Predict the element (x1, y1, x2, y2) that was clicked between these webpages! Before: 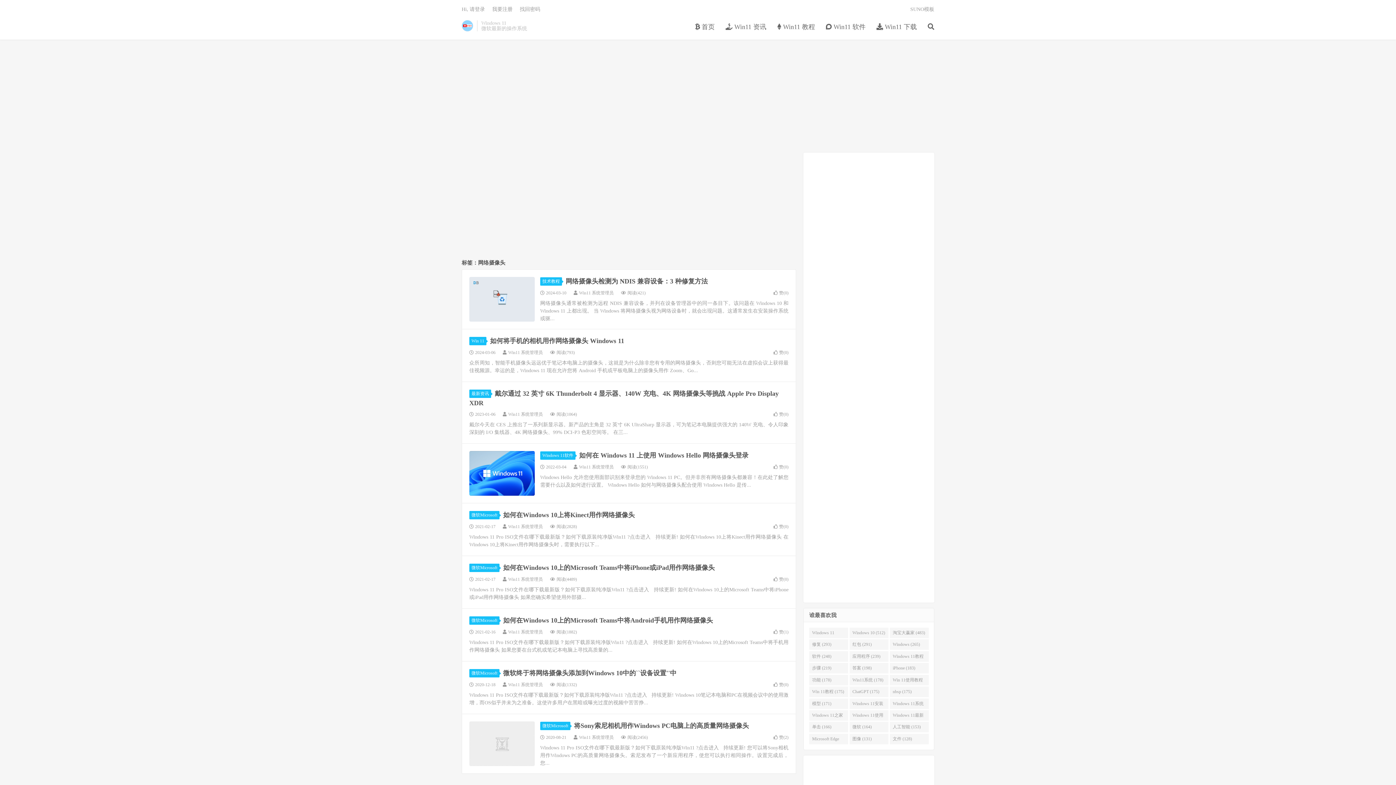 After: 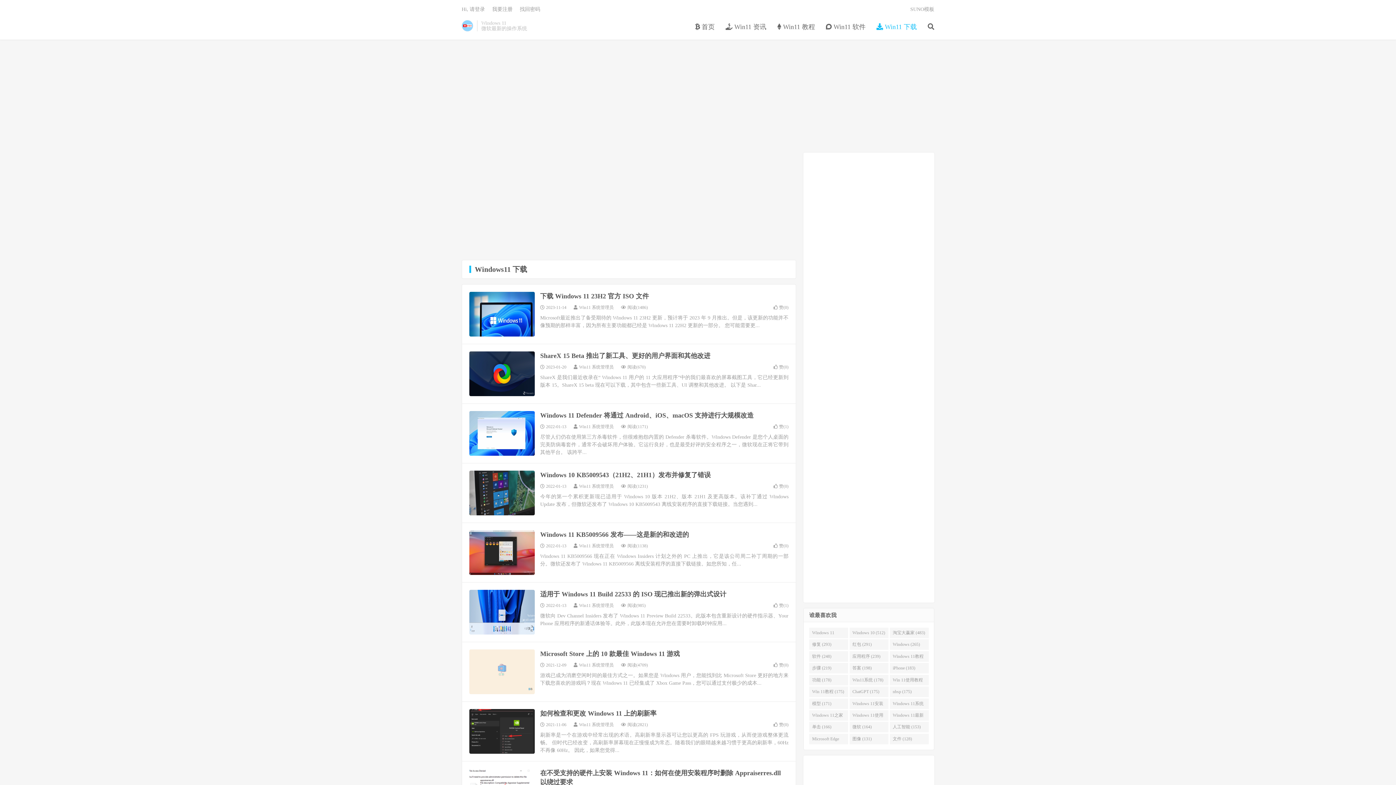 Action: label:  Win11 下载 bbox: (876, 20, 917, 34)